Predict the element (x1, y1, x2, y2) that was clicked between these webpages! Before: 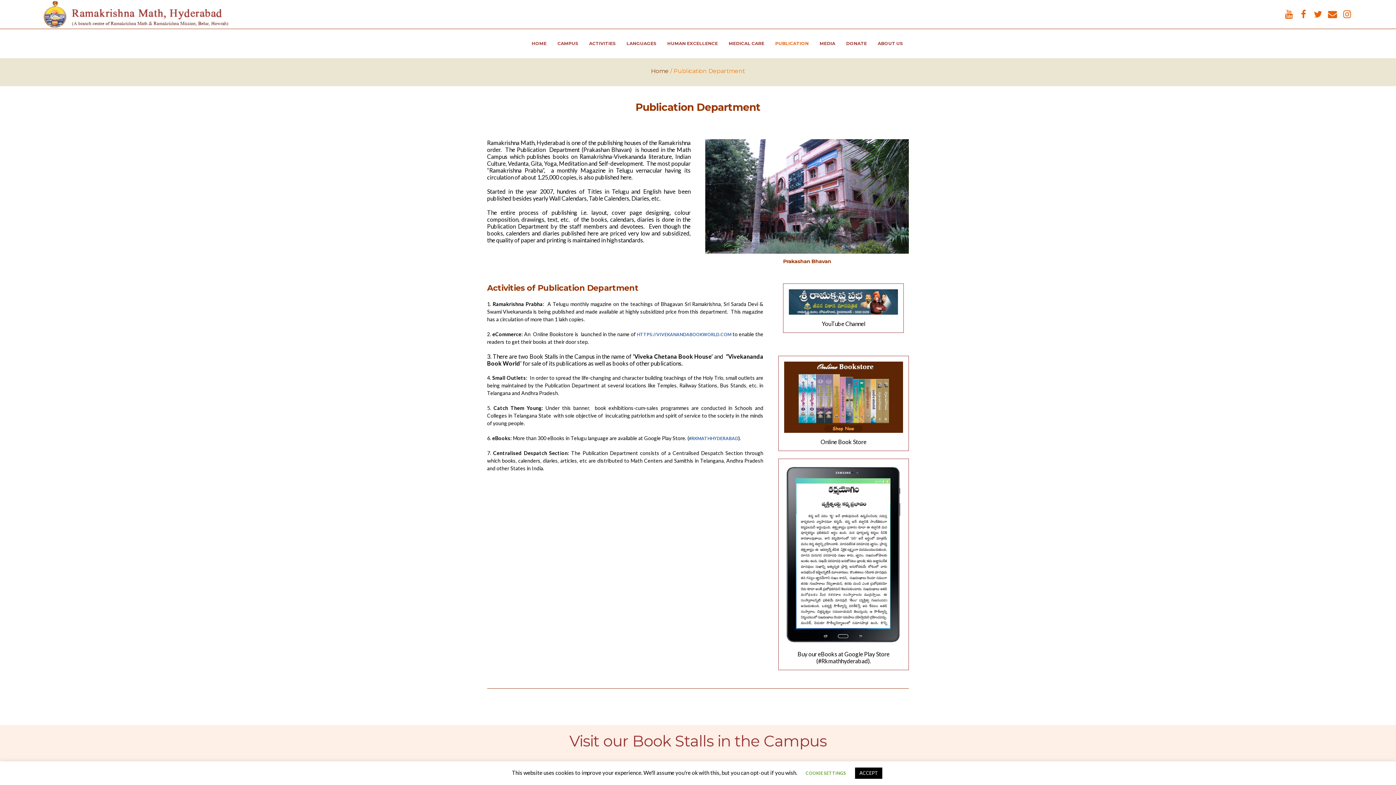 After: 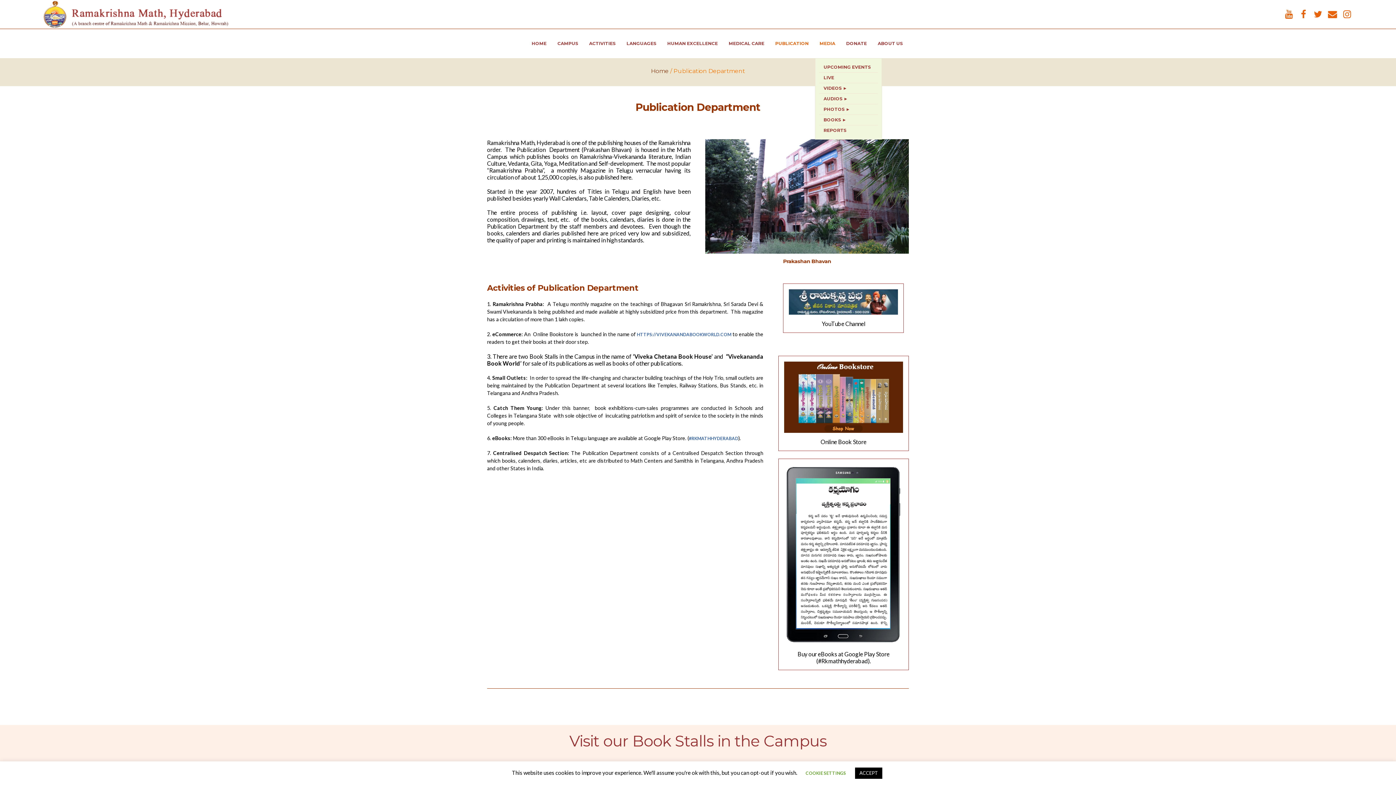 Action: label: MEDIA bbox: (814, 29, 840, 57)